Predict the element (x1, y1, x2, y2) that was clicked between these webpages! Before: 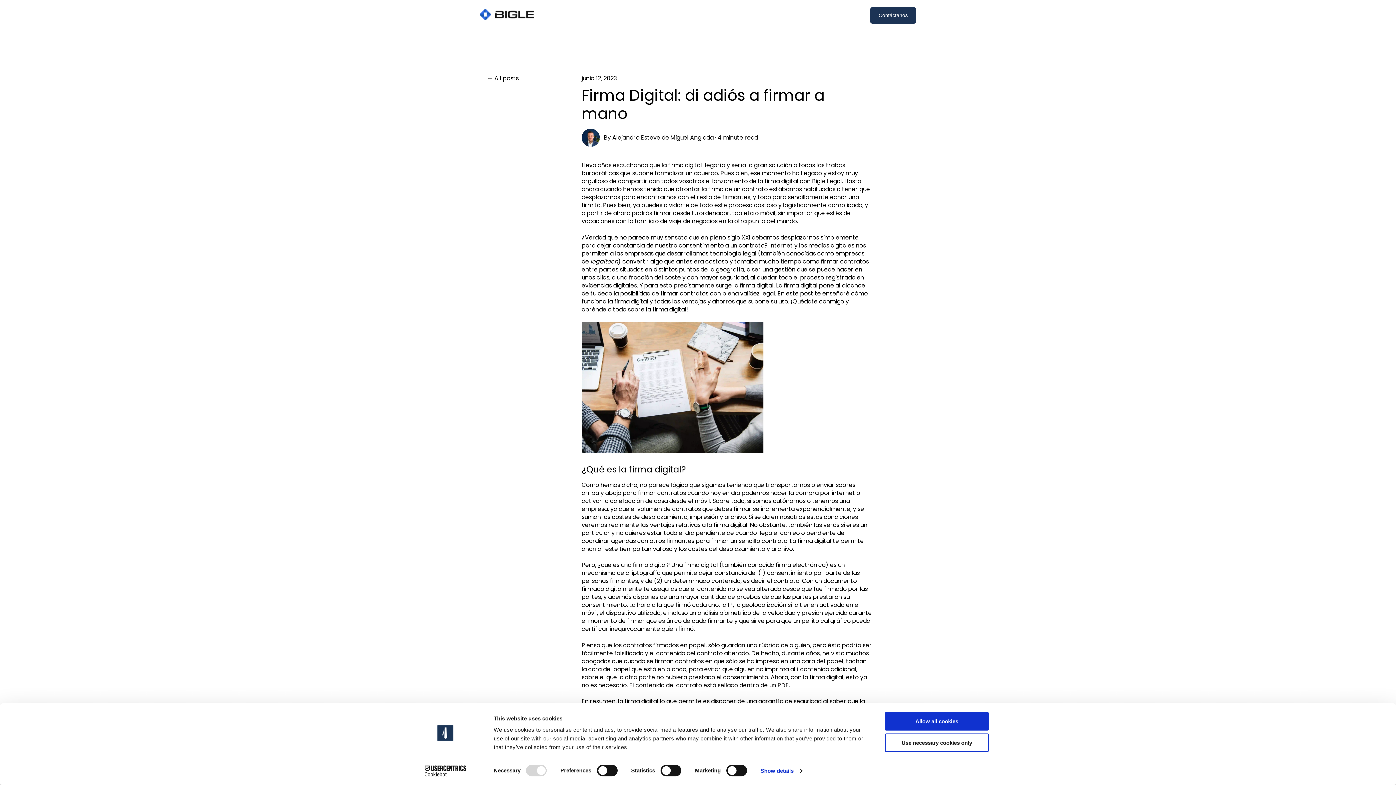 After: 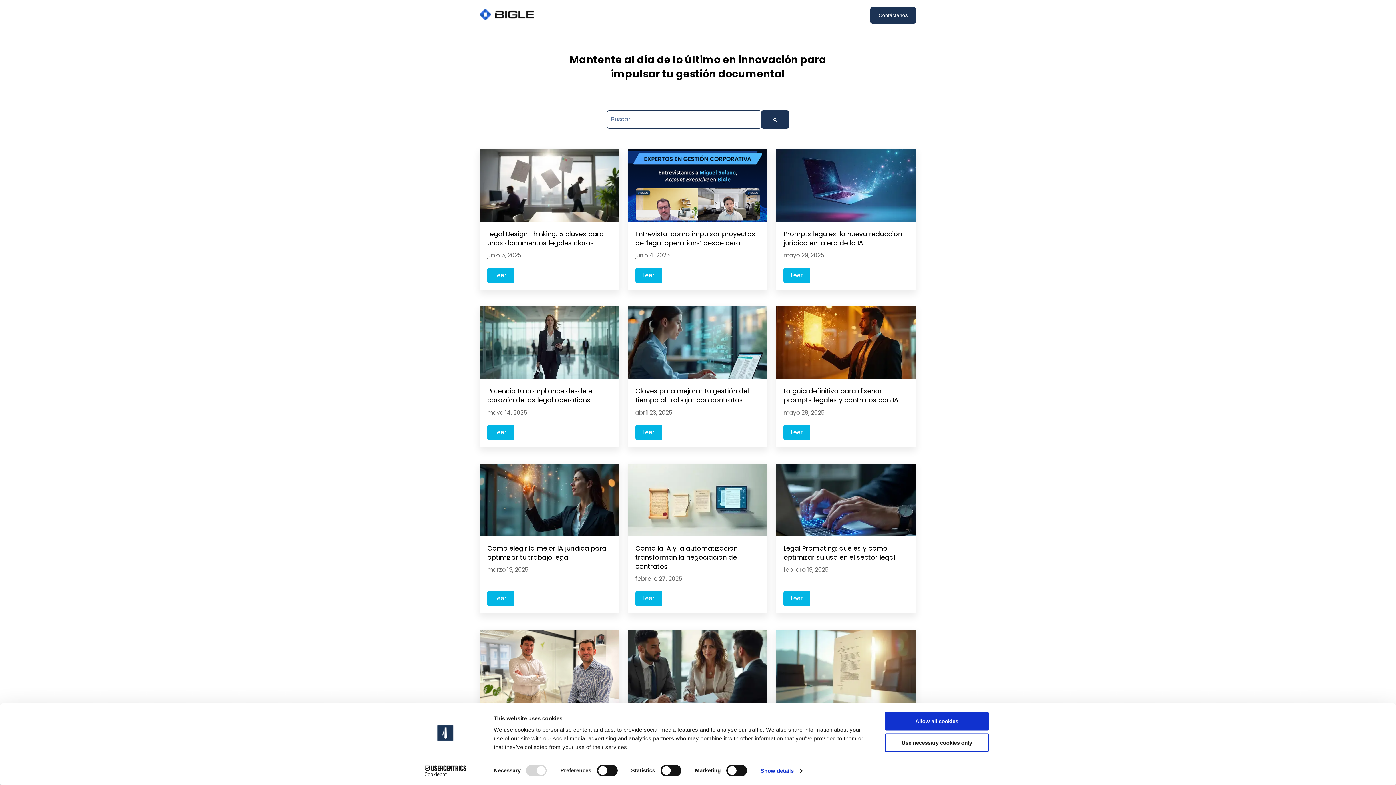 Action: bbox: (487, 74, 581, 82) label: All posts